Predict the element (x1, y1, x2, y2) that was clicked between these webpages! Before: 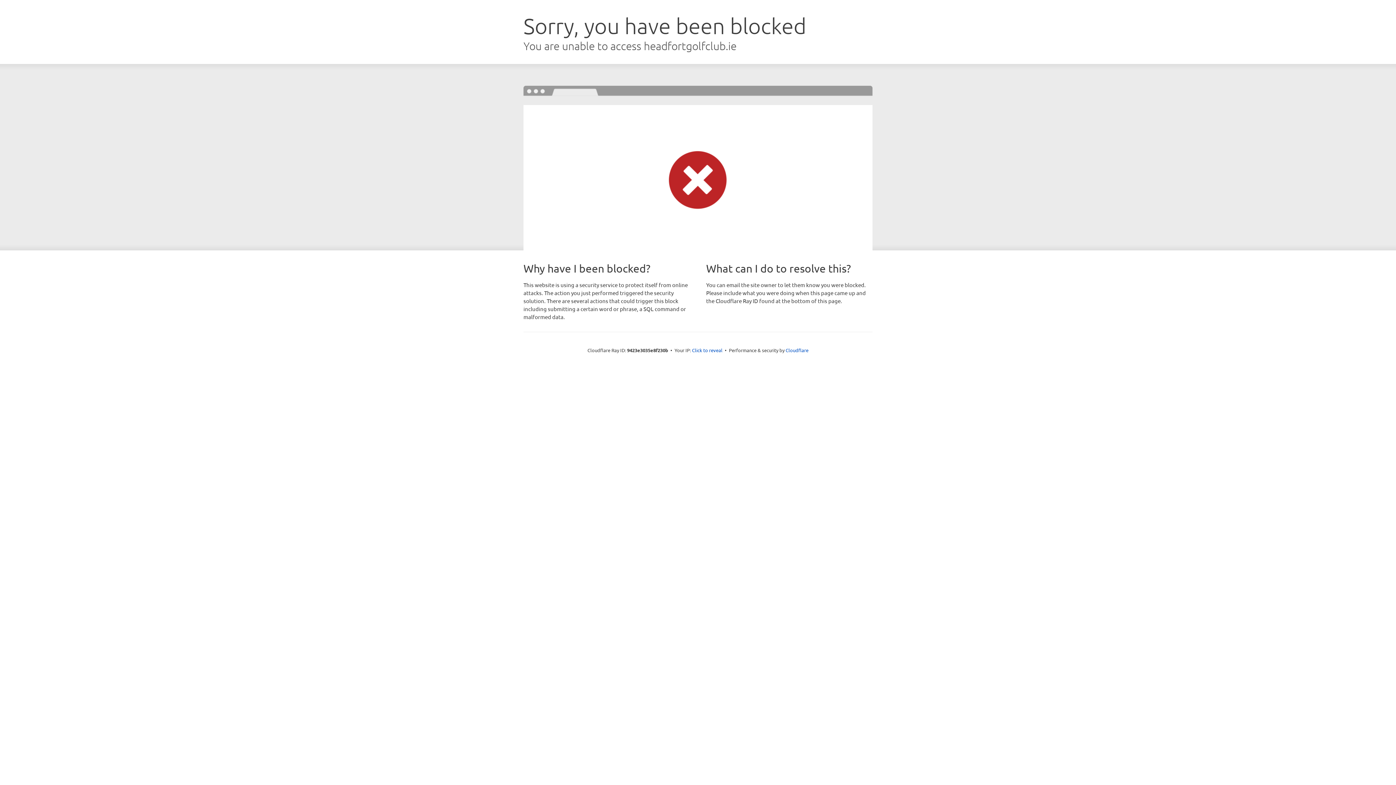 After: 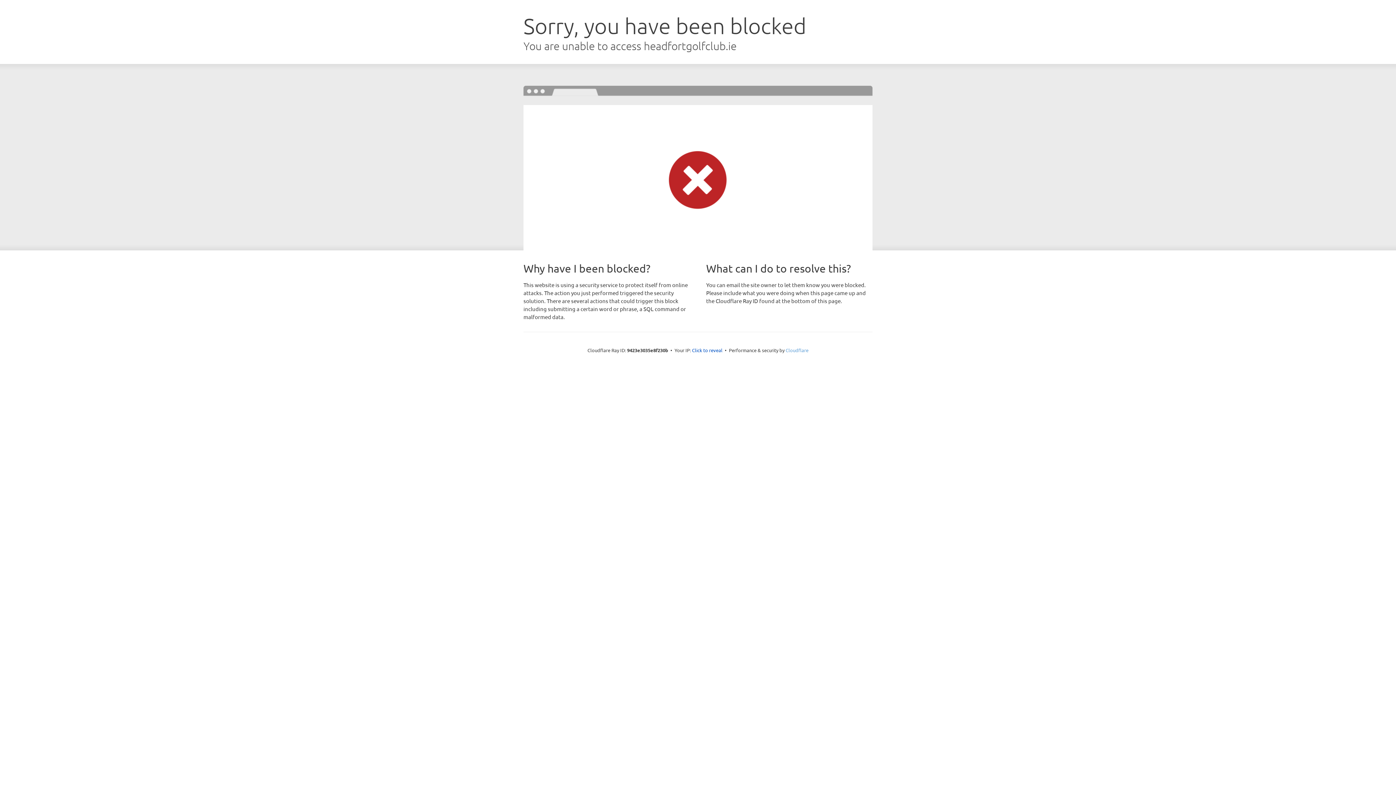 Action: label: Cloudflare bbox: (785, 347, 808, 353)